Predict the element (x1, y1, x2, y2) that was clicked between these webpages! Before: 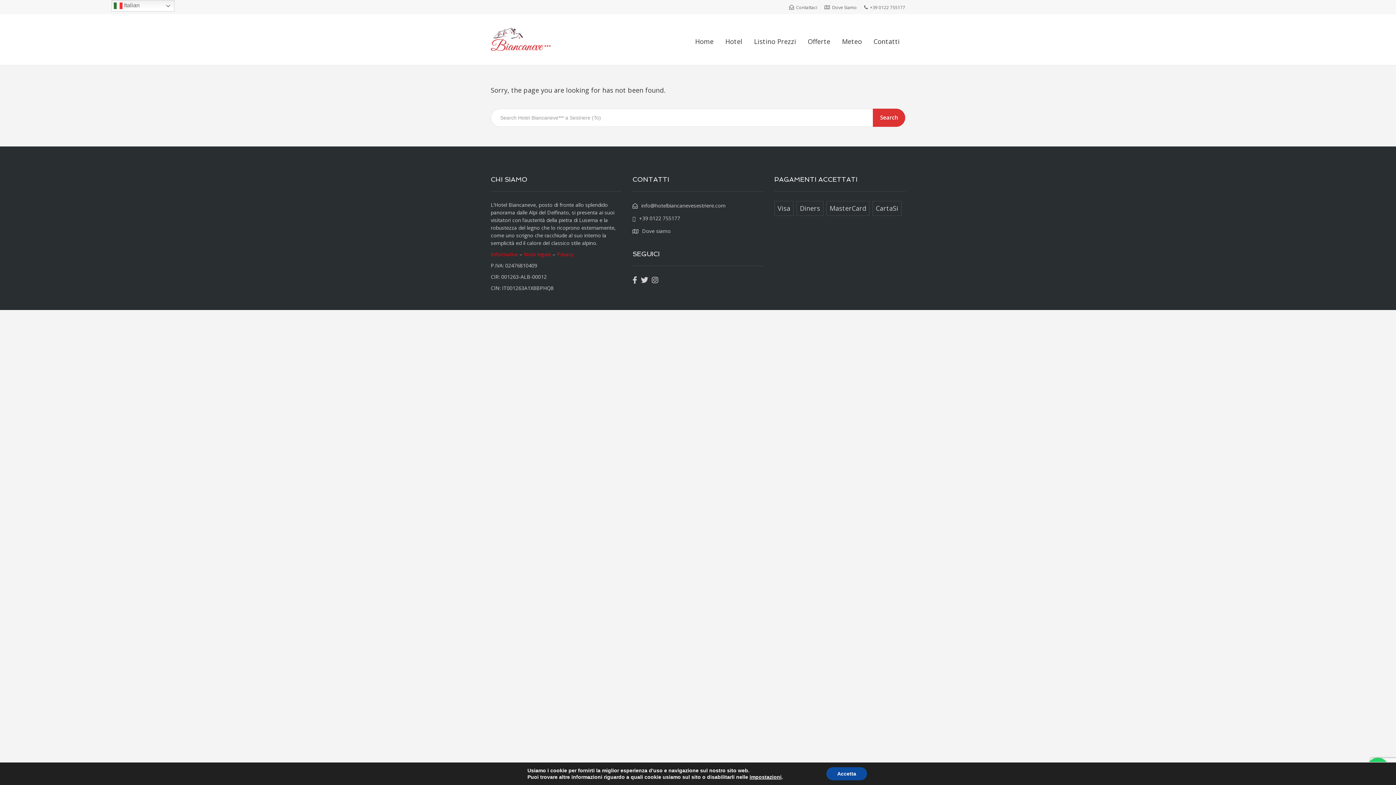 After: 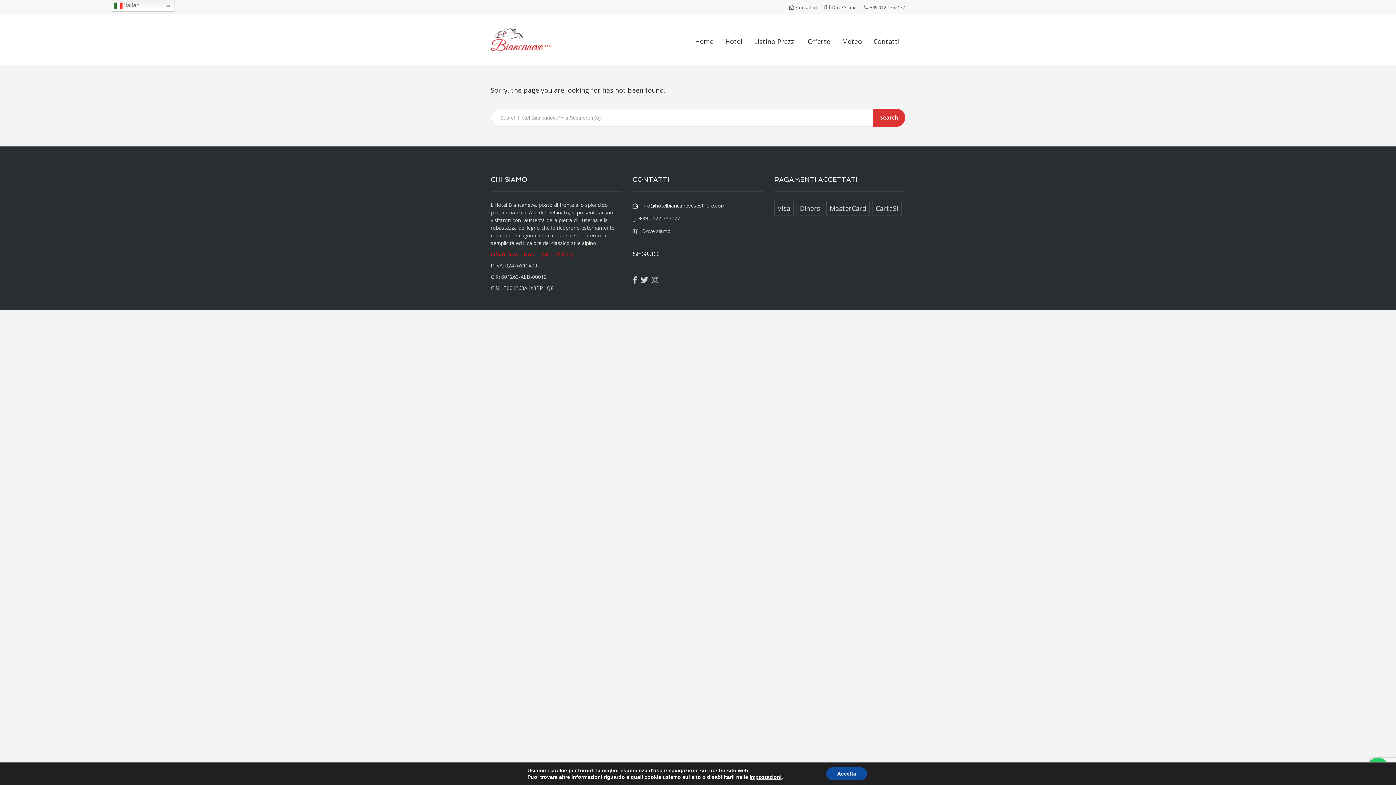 Action: label: info@hotelbiancanevesestriere.com bbox: (632, 202, 725, 209)